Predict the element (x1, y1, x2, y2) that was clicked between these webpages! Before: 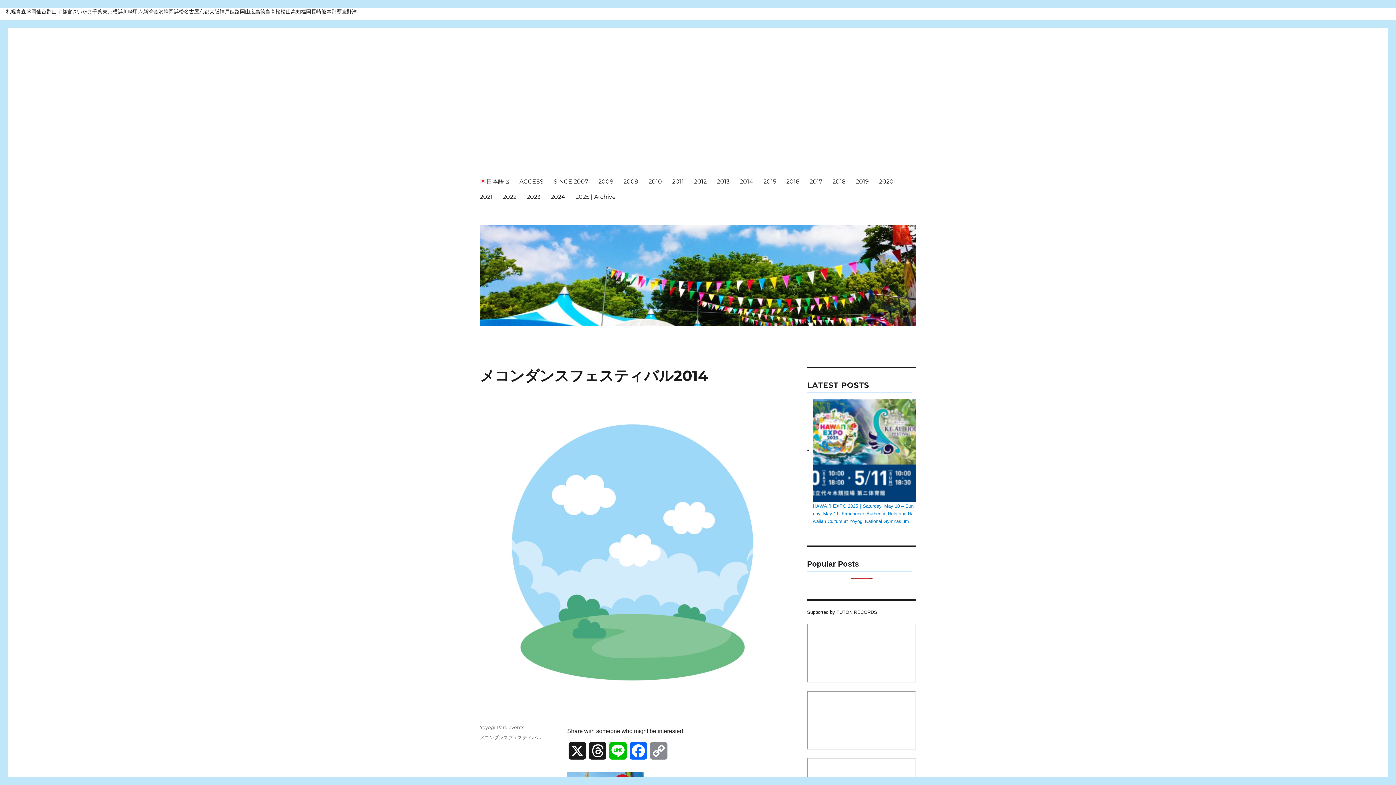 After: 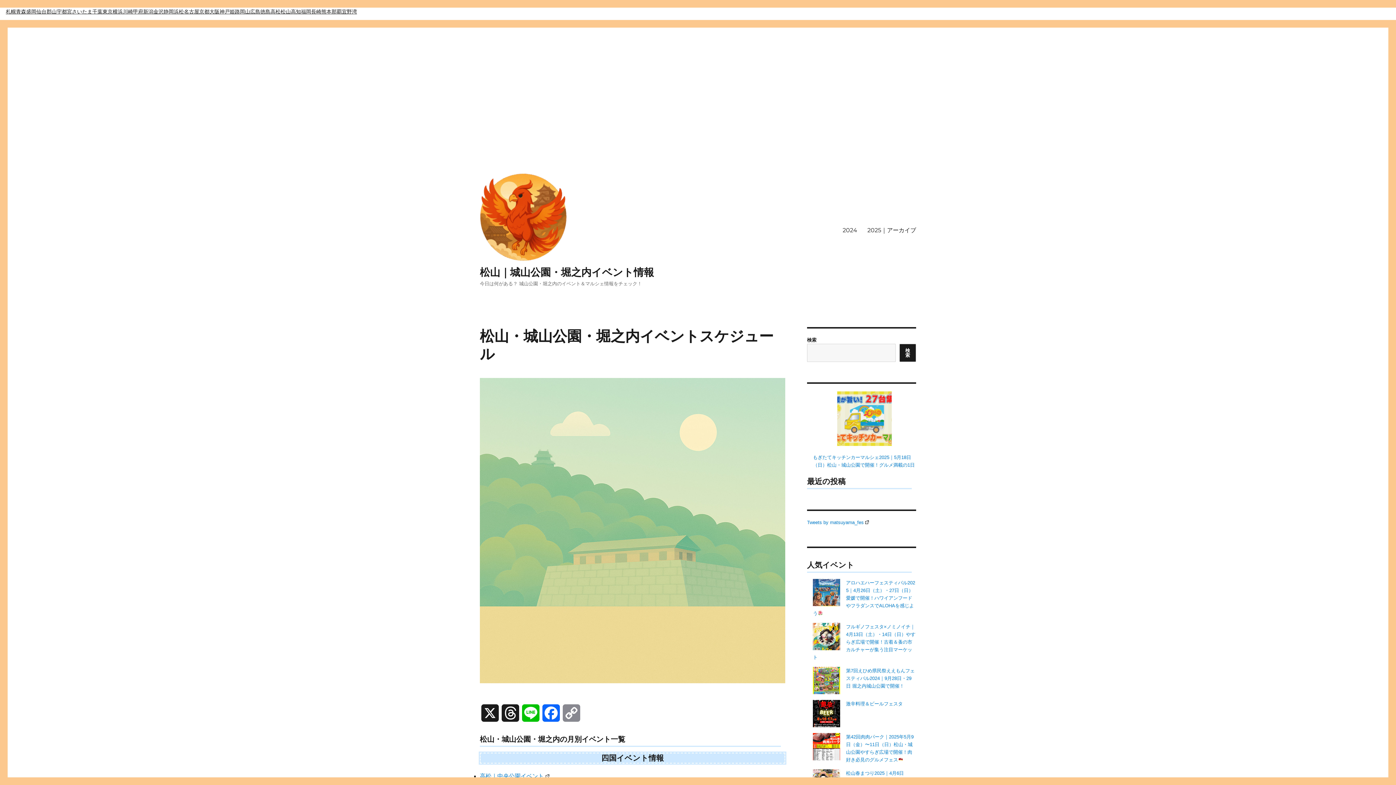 Action: label: 松山 bbox: (280, 7, 290, 16)